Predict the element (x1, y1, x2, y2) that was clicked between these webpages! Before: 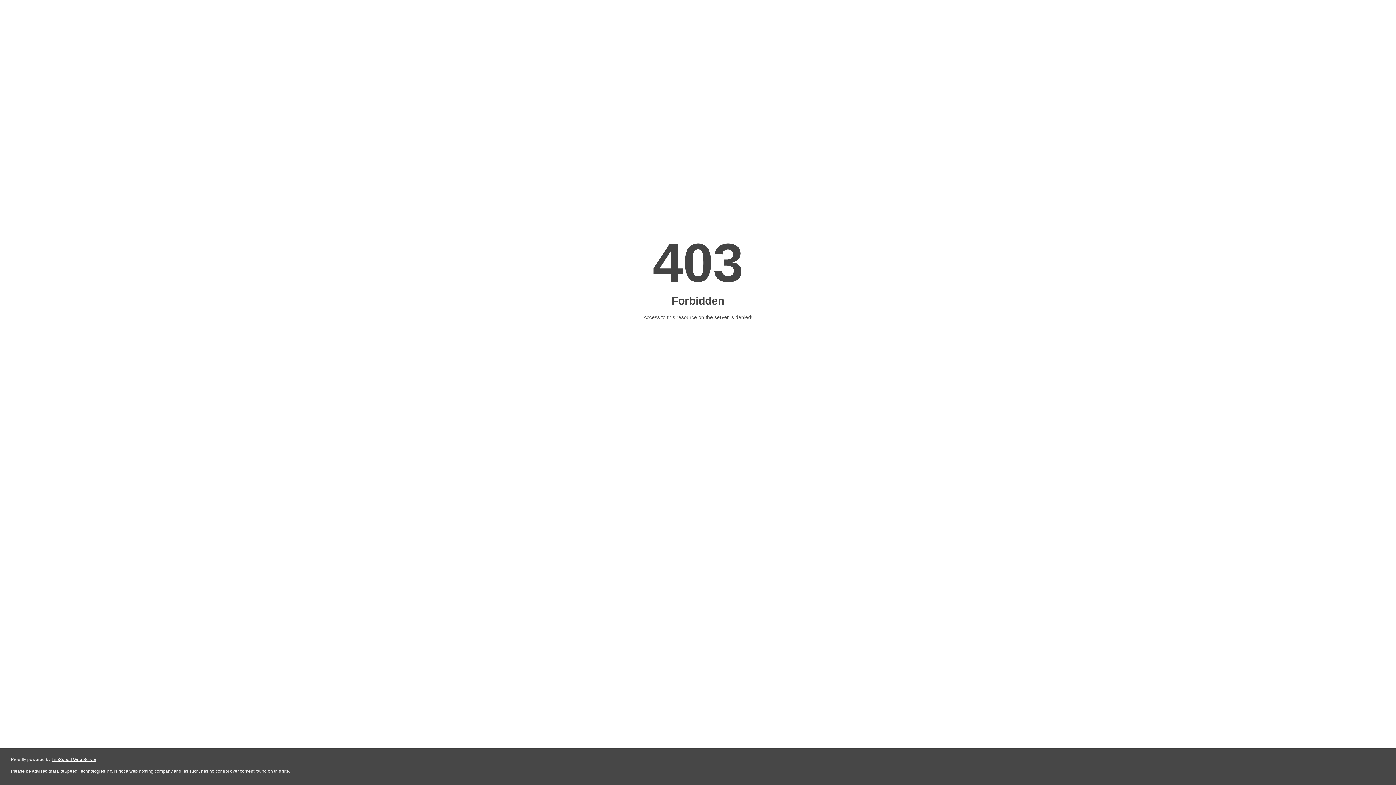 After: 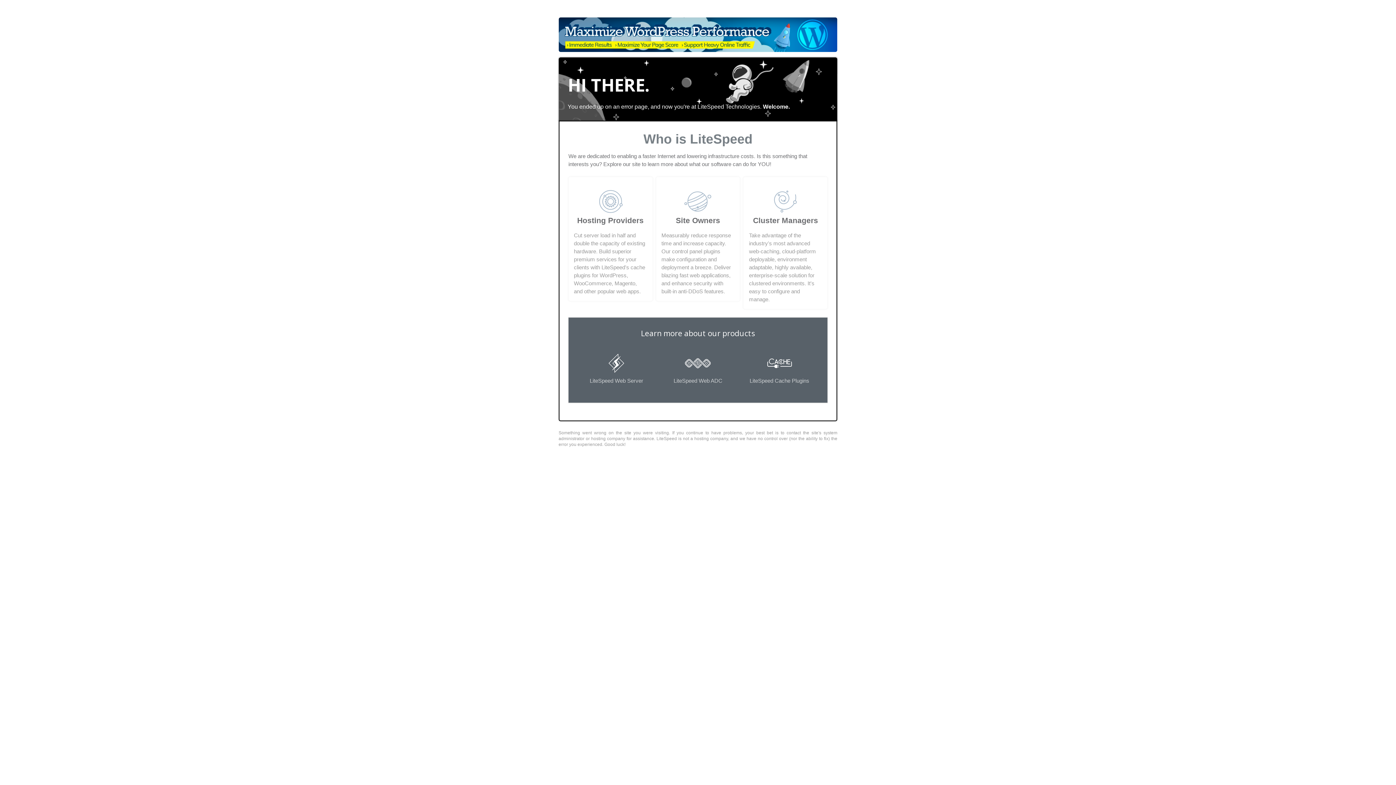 Action: bbox: (51, 757, 96, 762) label: LiteSpeed Web Server